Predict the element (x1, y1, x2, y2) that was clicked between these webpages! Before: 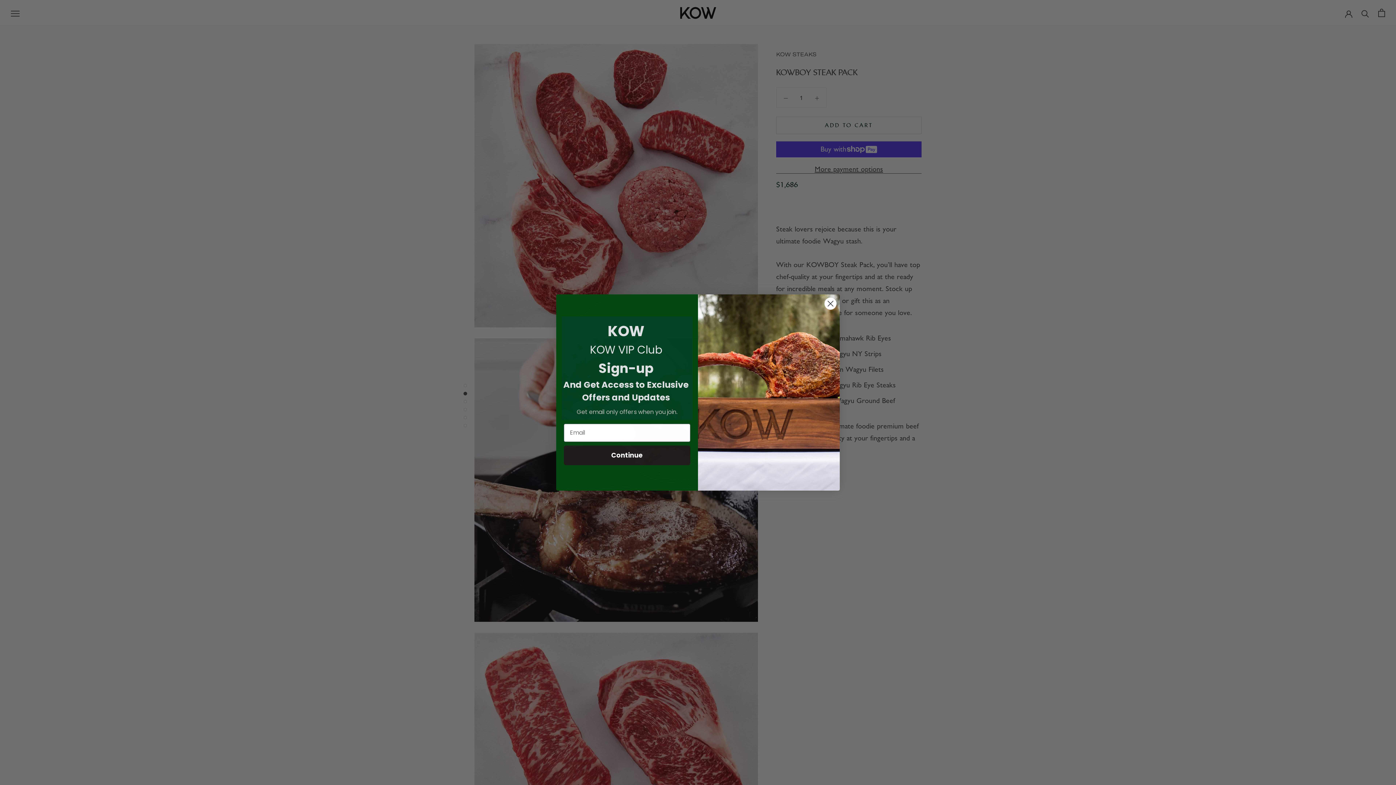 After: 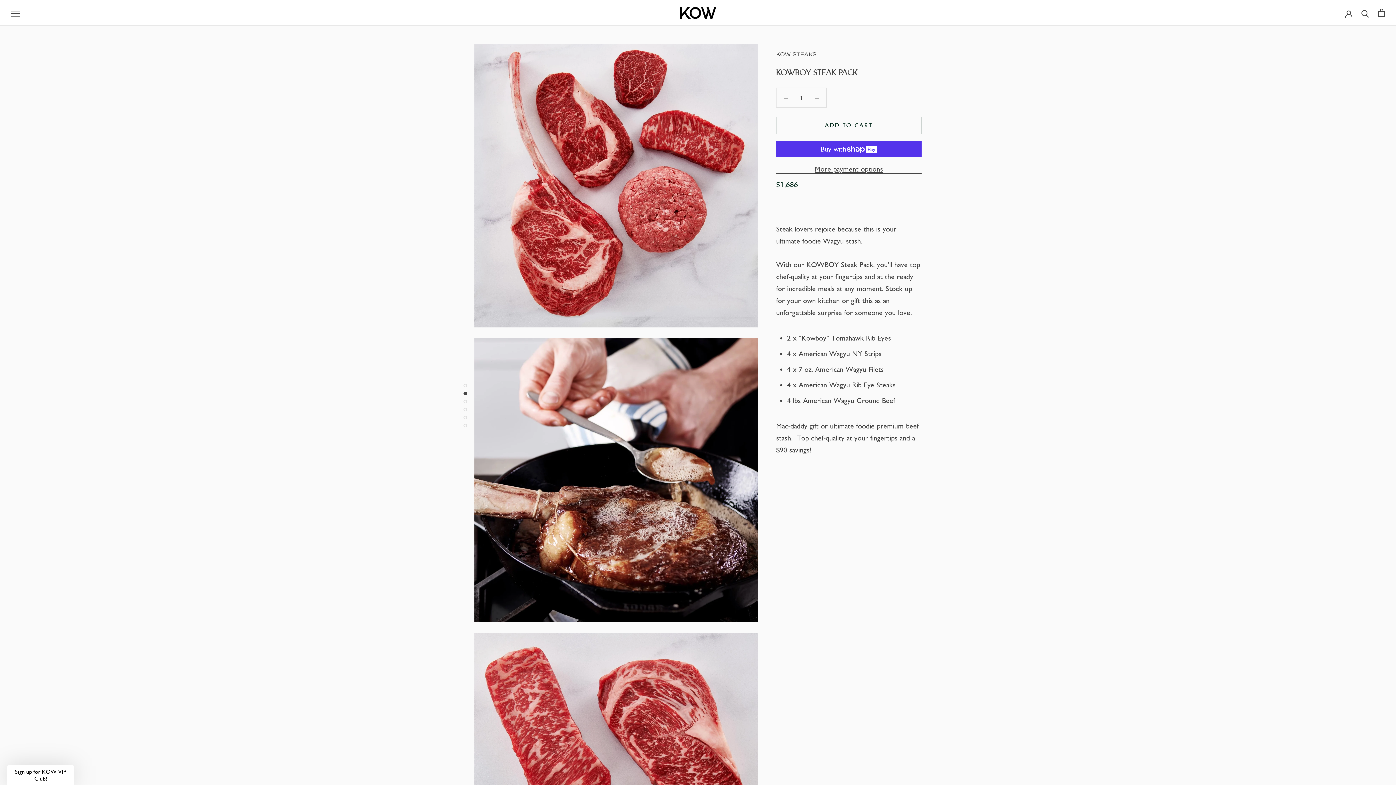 Action: bbox: (824, 297, 837, 310) label: Close dialog